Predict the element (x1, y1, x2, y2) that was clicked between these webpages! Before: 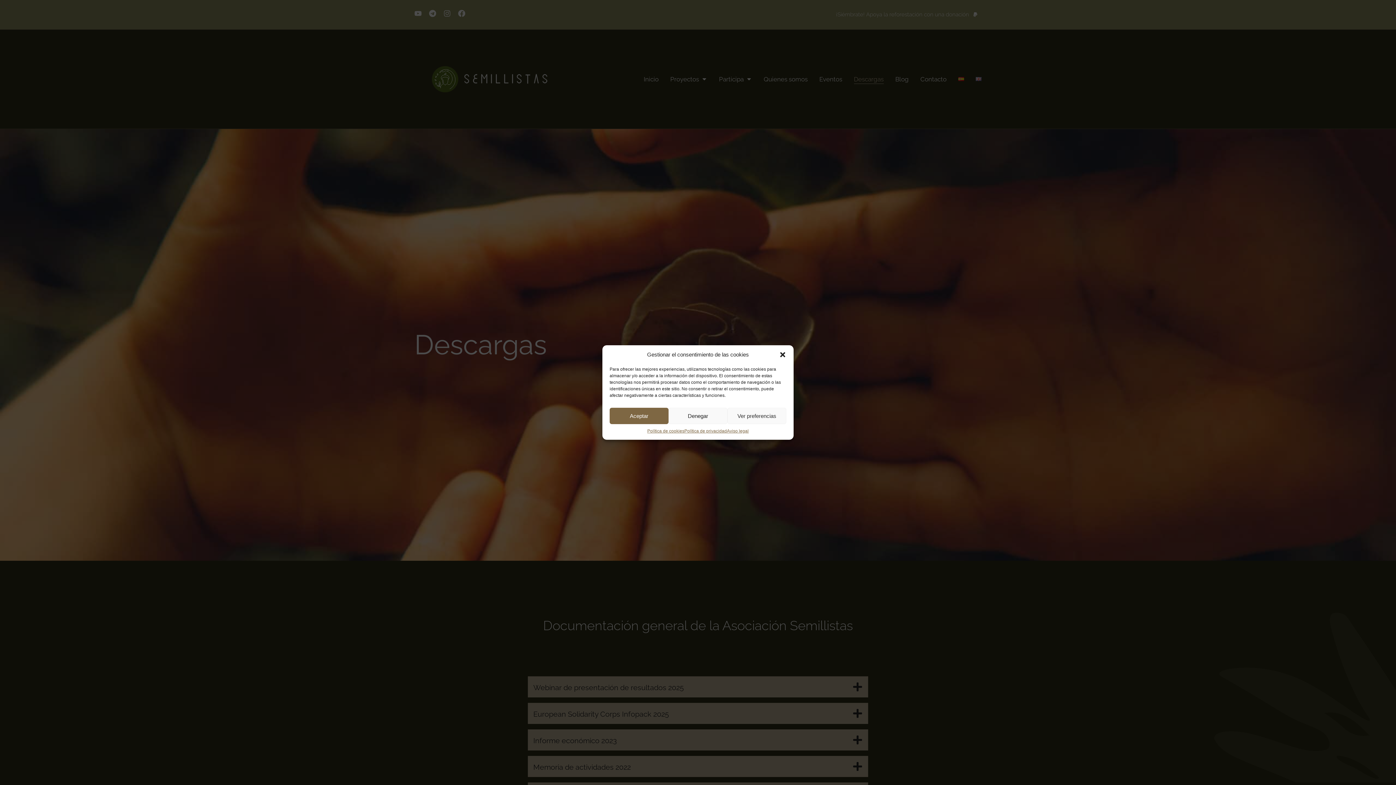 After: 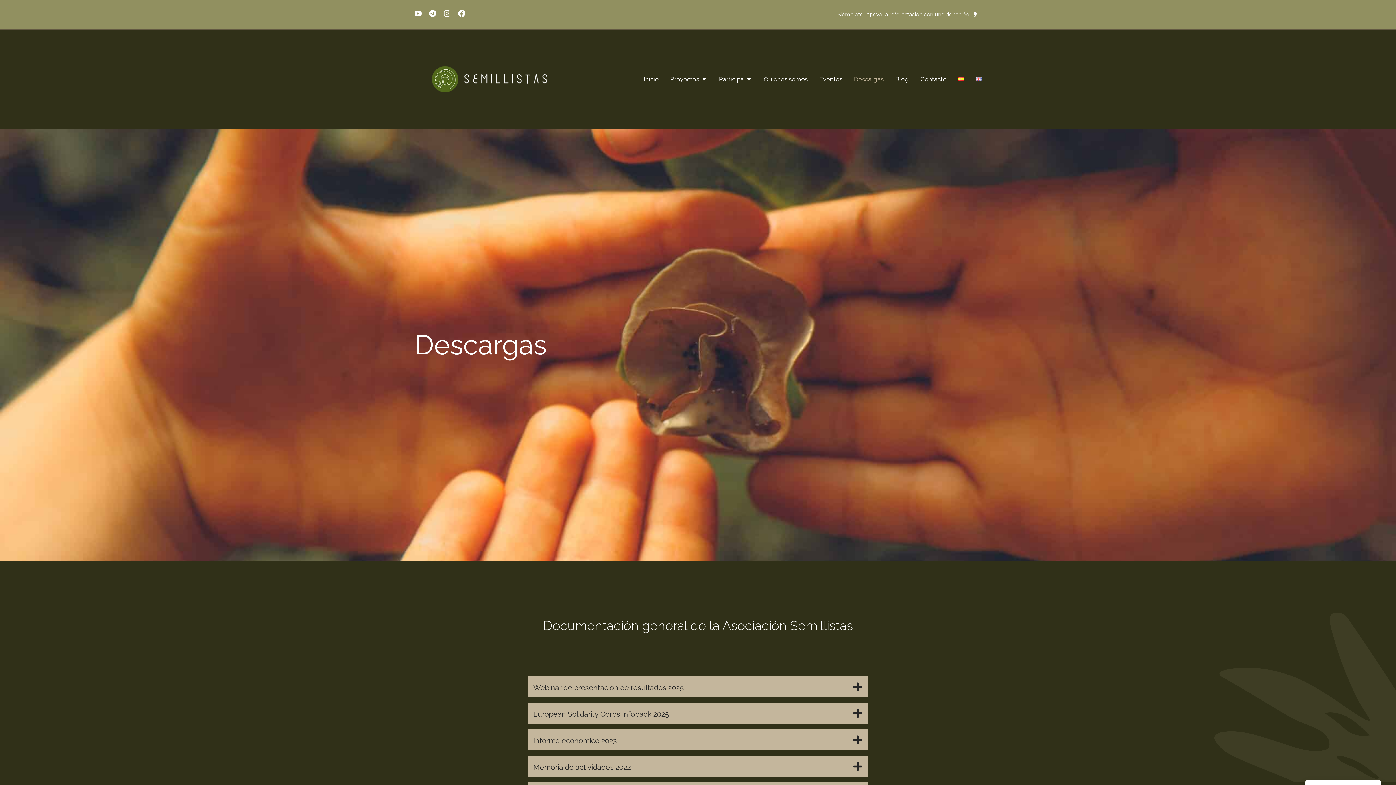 Action: bbox: (779, 351, 786, 358) label: Cerrar ventana